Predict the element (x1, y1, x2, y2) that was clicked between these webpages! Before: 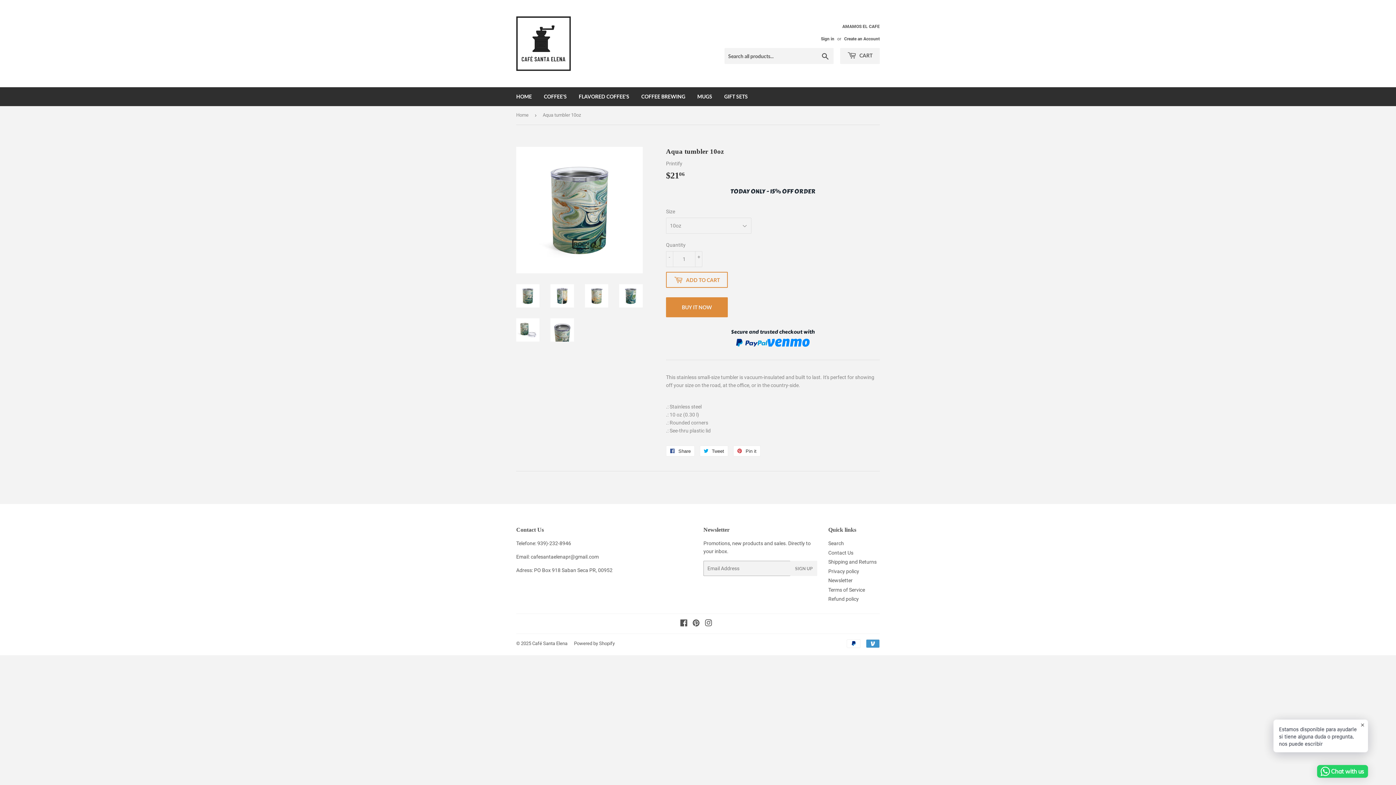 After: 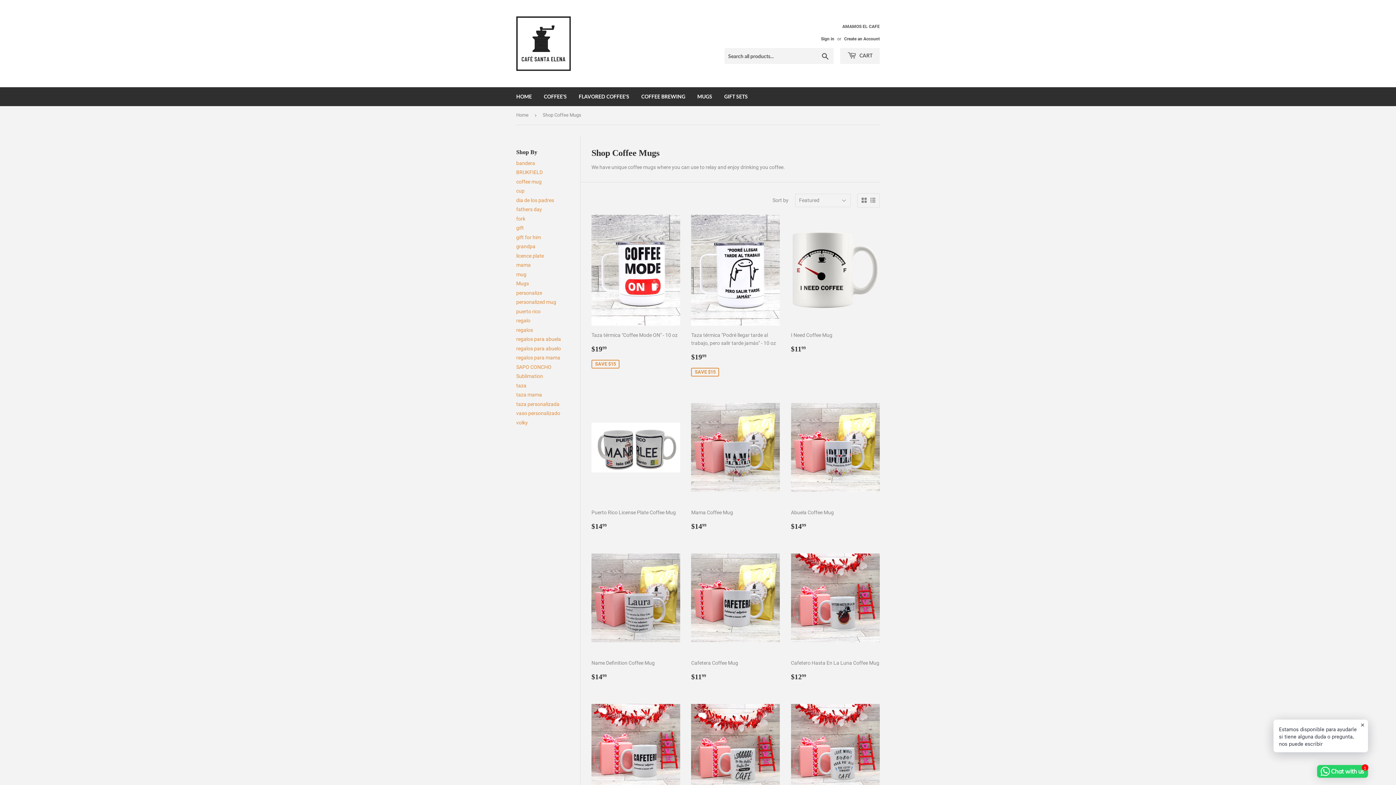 Action: bbox: (692, 87, 717, 106) label: MUGS